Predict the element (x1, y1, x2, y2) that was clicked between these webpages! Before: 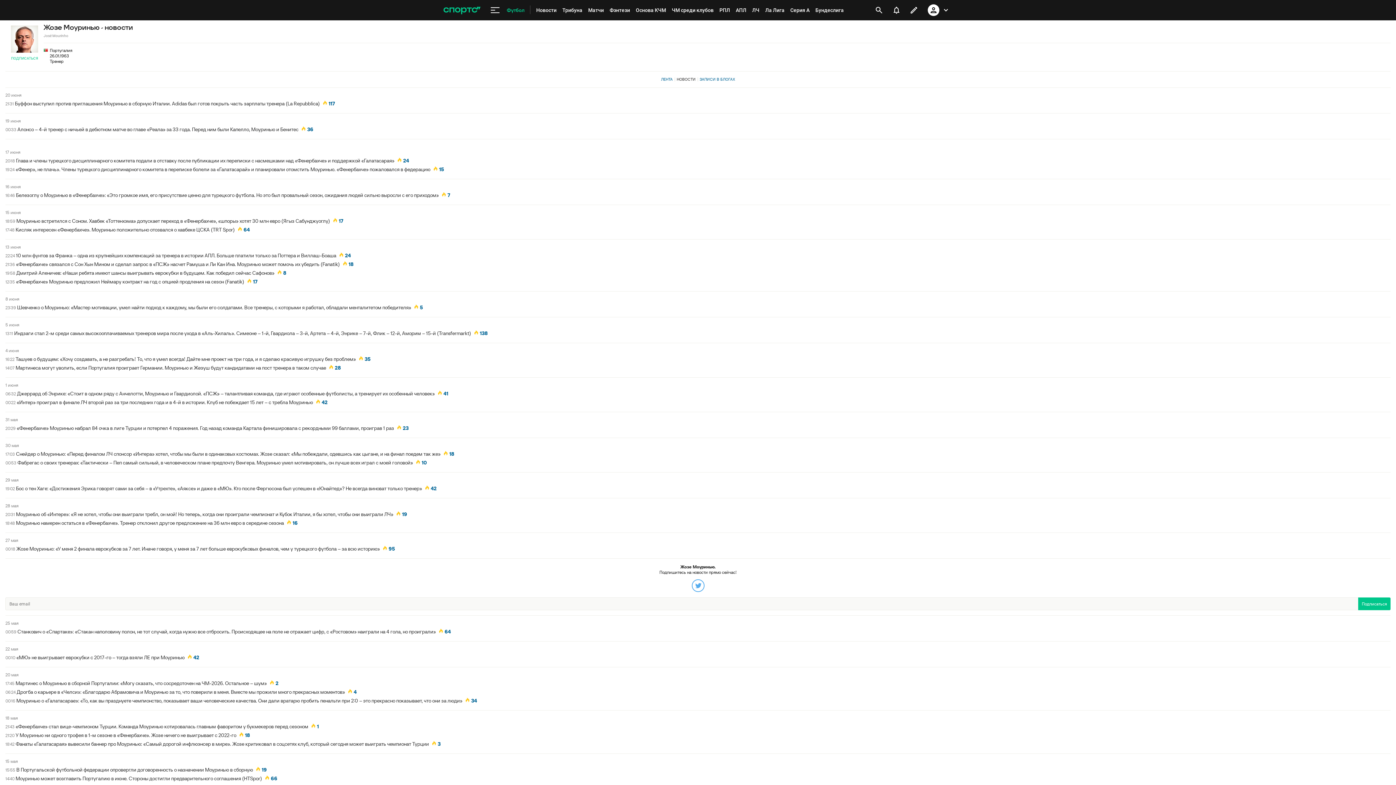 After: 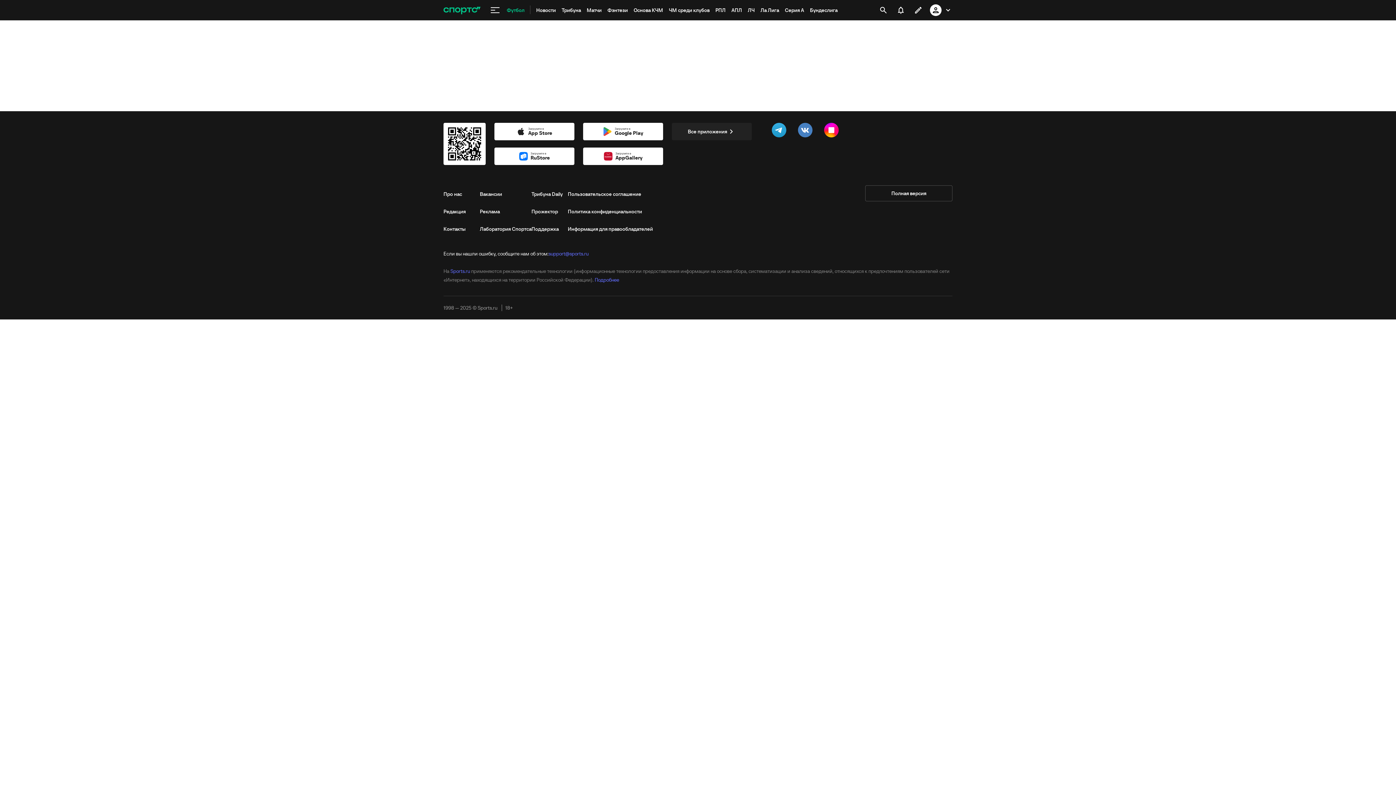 Action: label: 06:24 Дрогба о карьере в «Челси»: «Благодарю Абрамовича и Моуринью за то, что поверили в меня. Вместе мы прожили много прекрасных моментов»   4 bbox: (5, 689, 356, 695)